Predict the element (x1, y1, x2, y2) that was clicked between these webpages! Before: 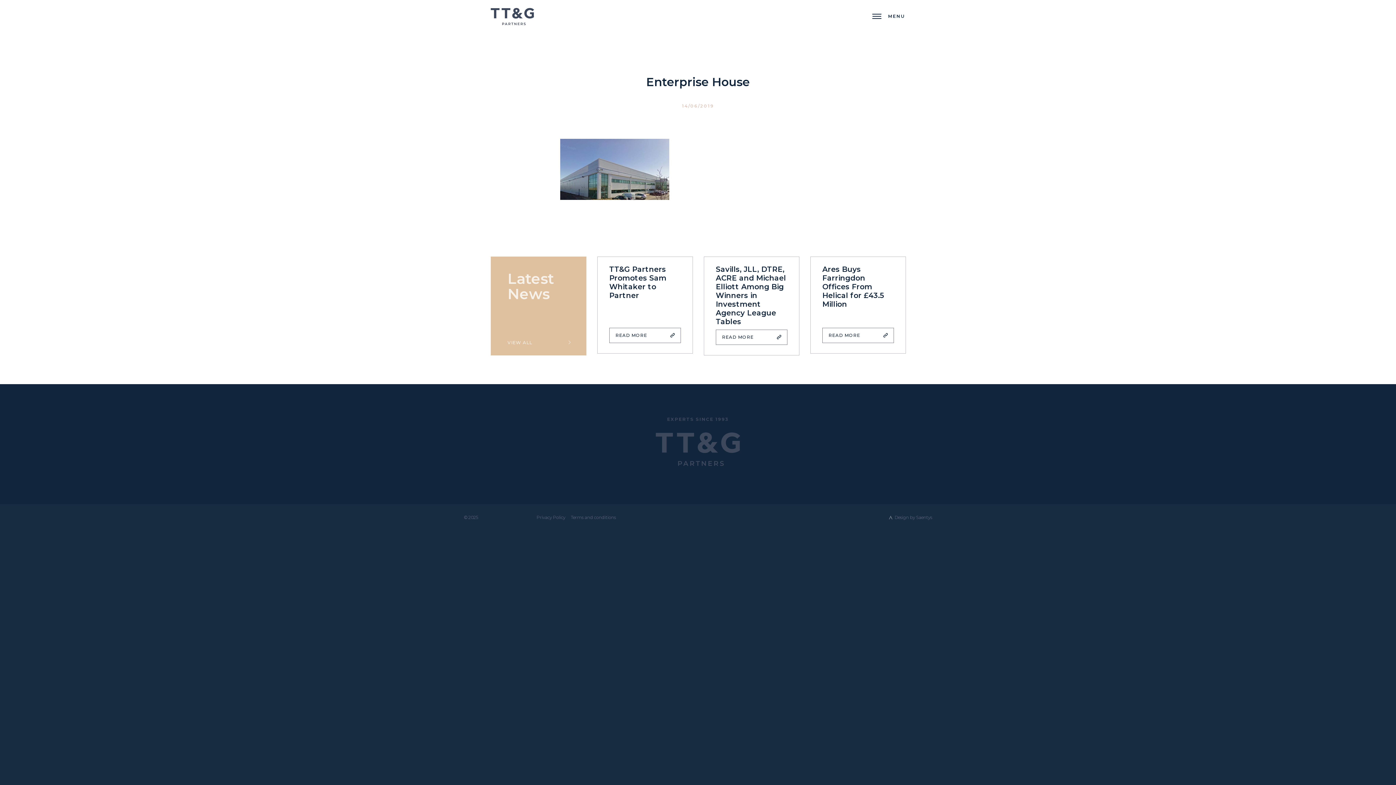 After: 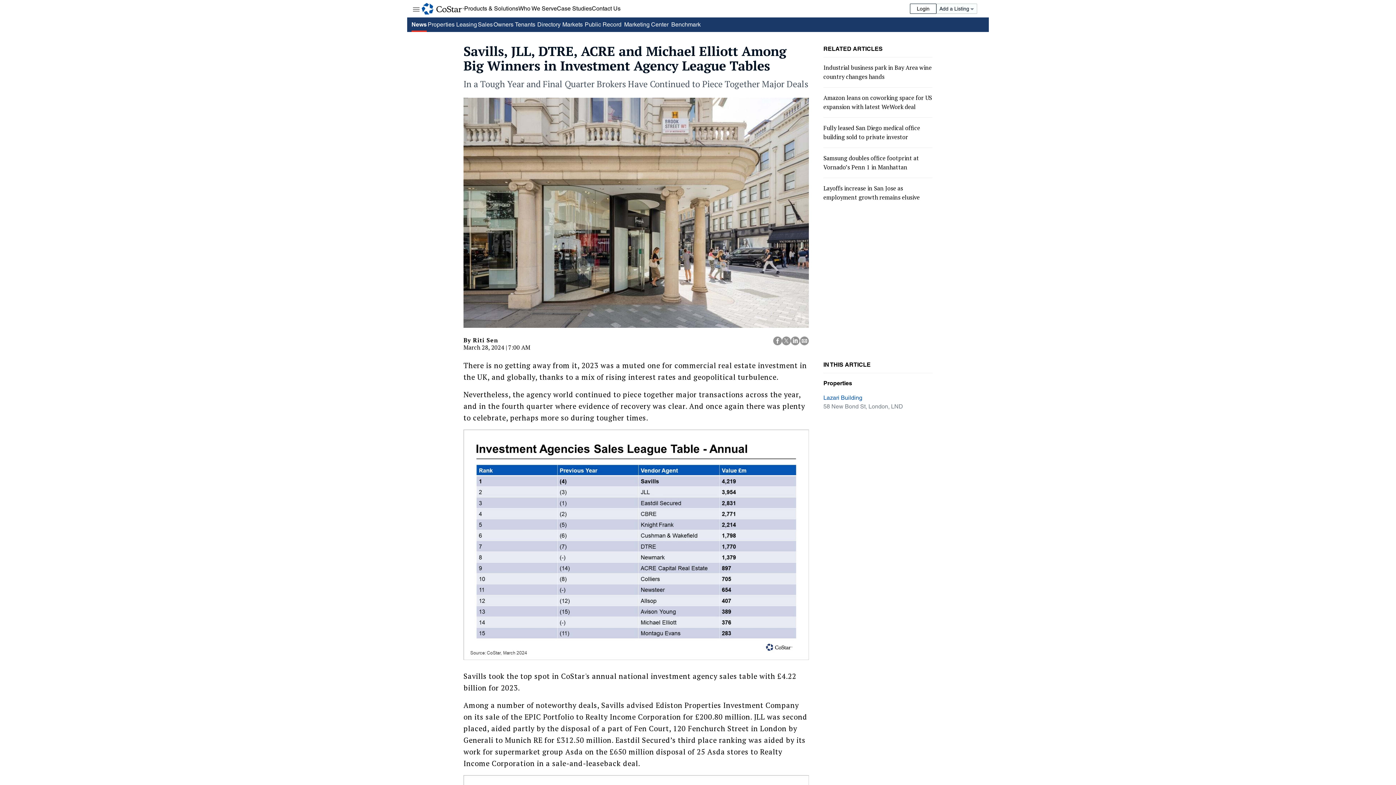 Action: label: READ MORE bbox: (716, 329, 787, 345)